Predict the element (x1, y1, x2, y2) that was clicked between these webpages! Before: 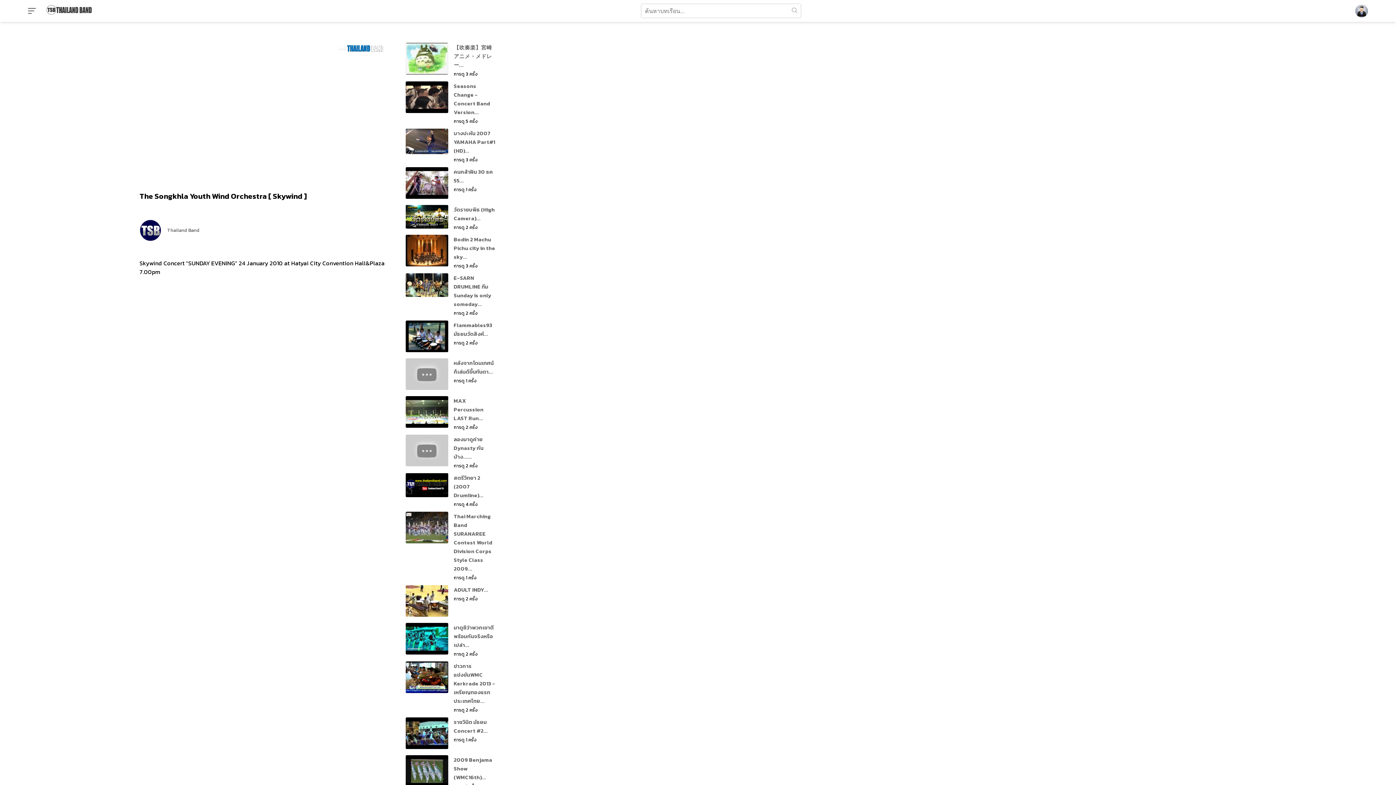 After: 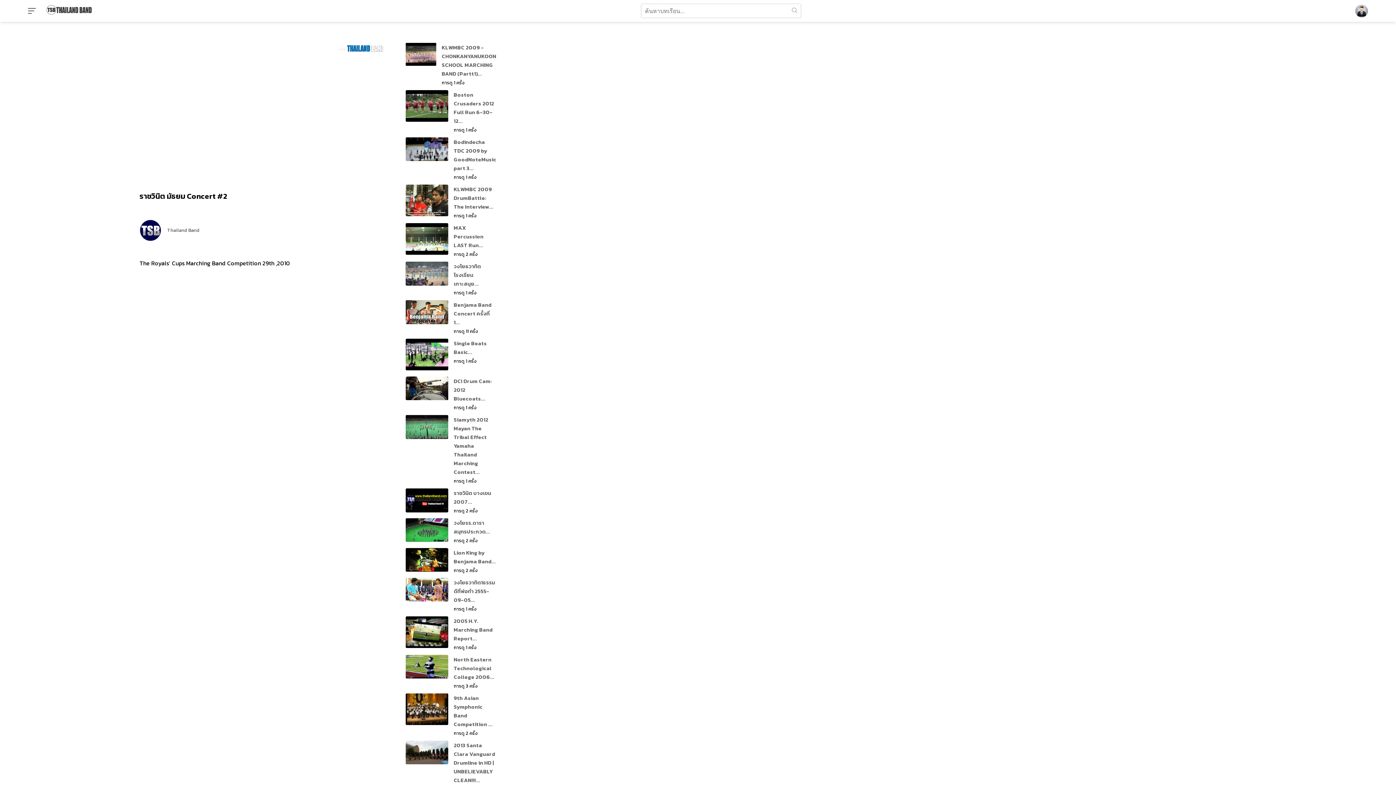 Action: bbox: (405, 743, 448, 751)